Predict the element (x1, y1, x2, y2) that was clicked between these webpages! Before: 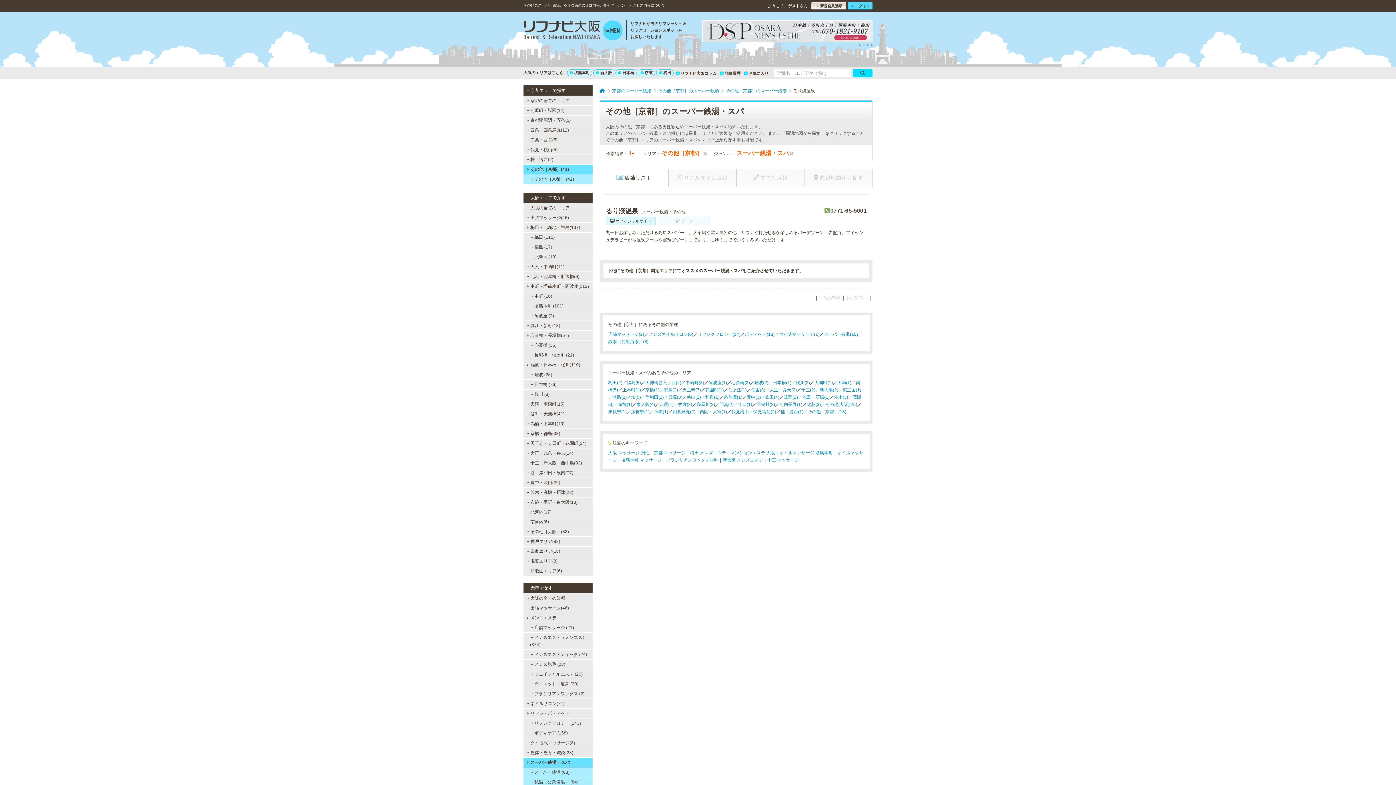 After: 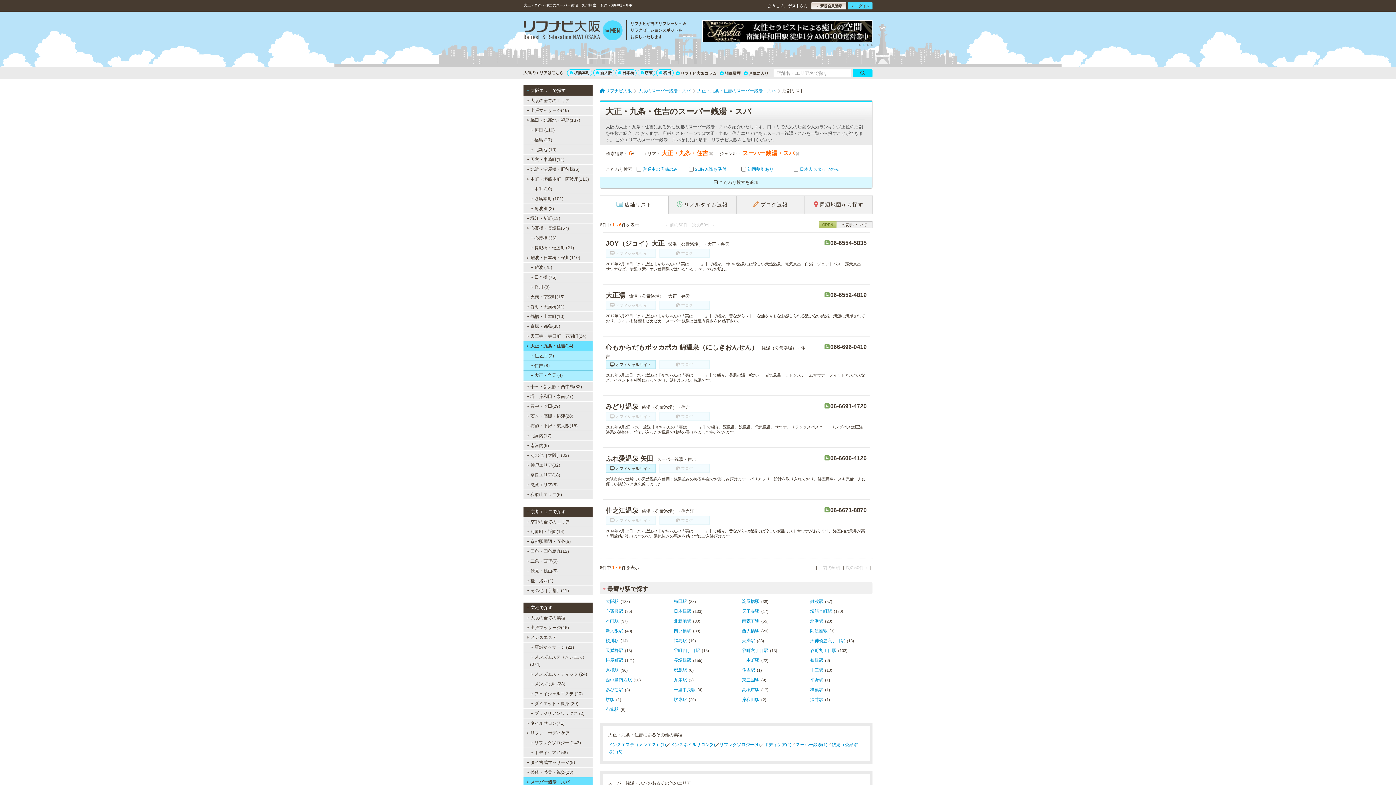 Action: label: 大正・九条・住吉(14) bbox: (523, 448, 592, 458)